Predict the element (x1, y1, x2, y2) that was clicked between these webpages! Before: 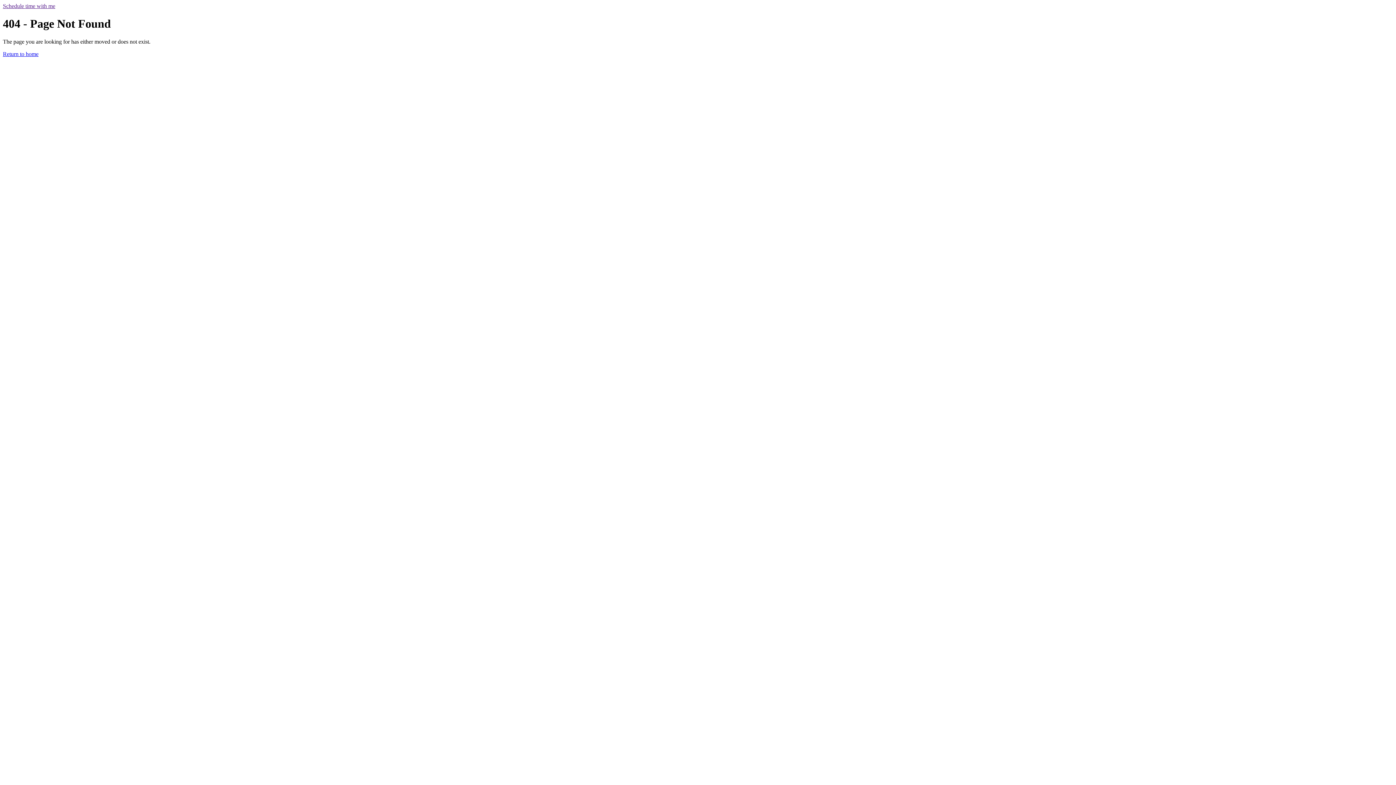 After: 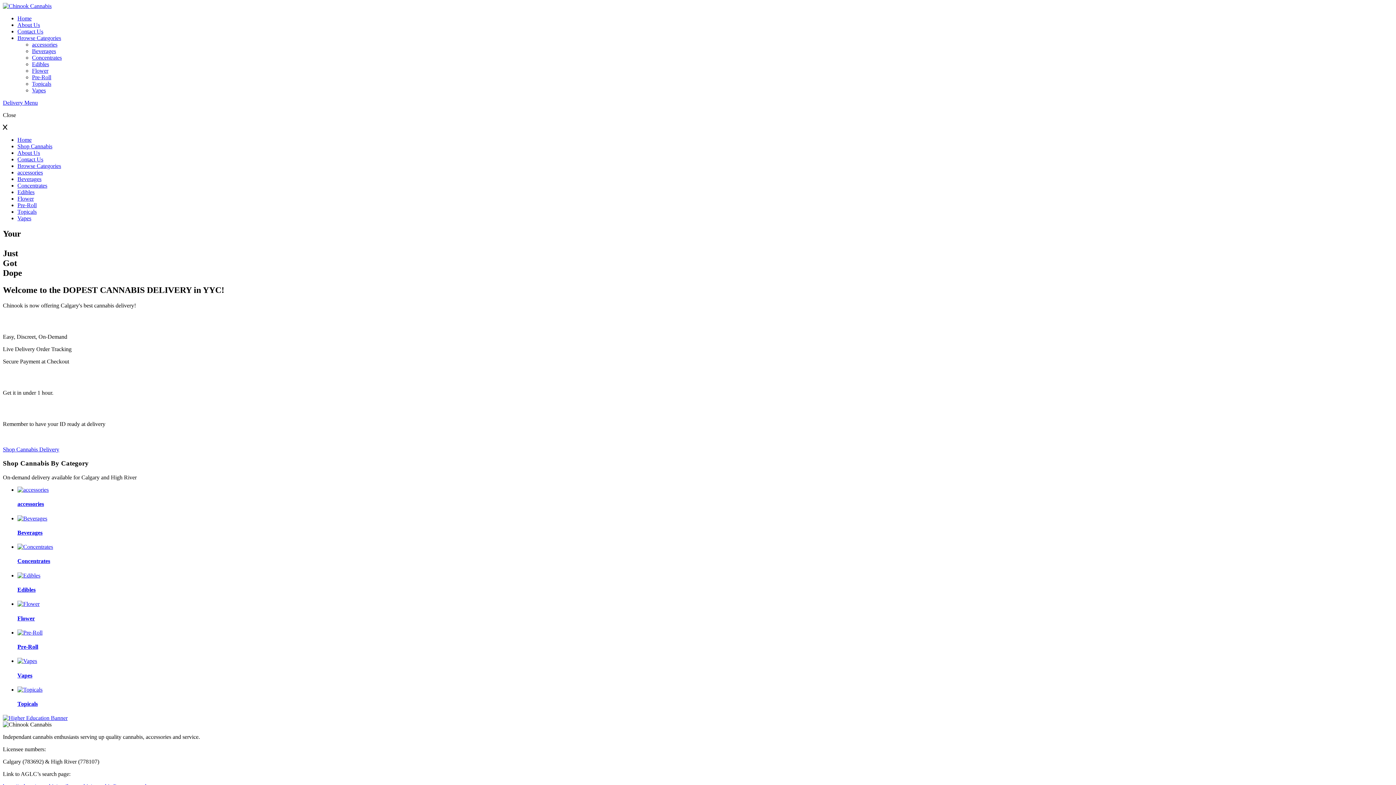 Action: label: Return to home bbox: (2, 50, 38, 57)